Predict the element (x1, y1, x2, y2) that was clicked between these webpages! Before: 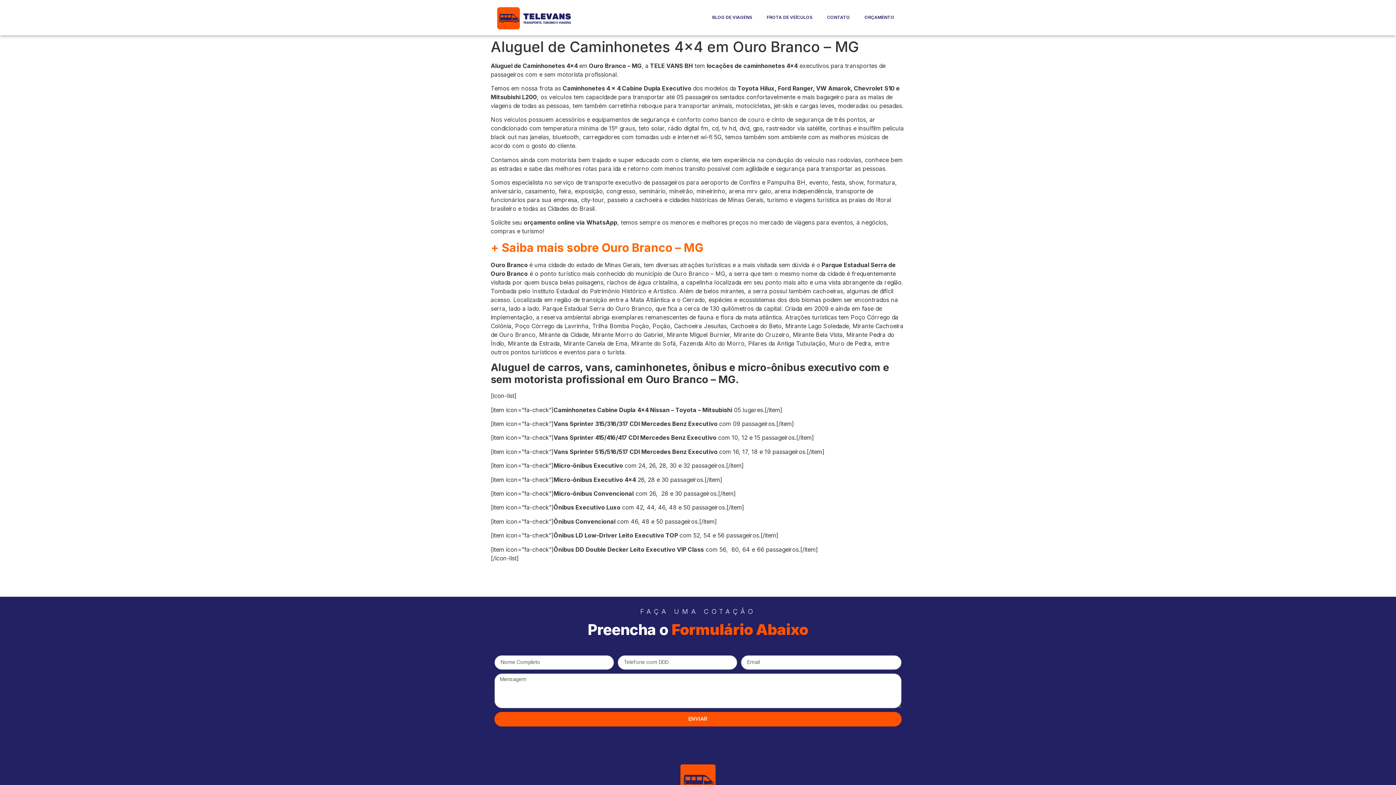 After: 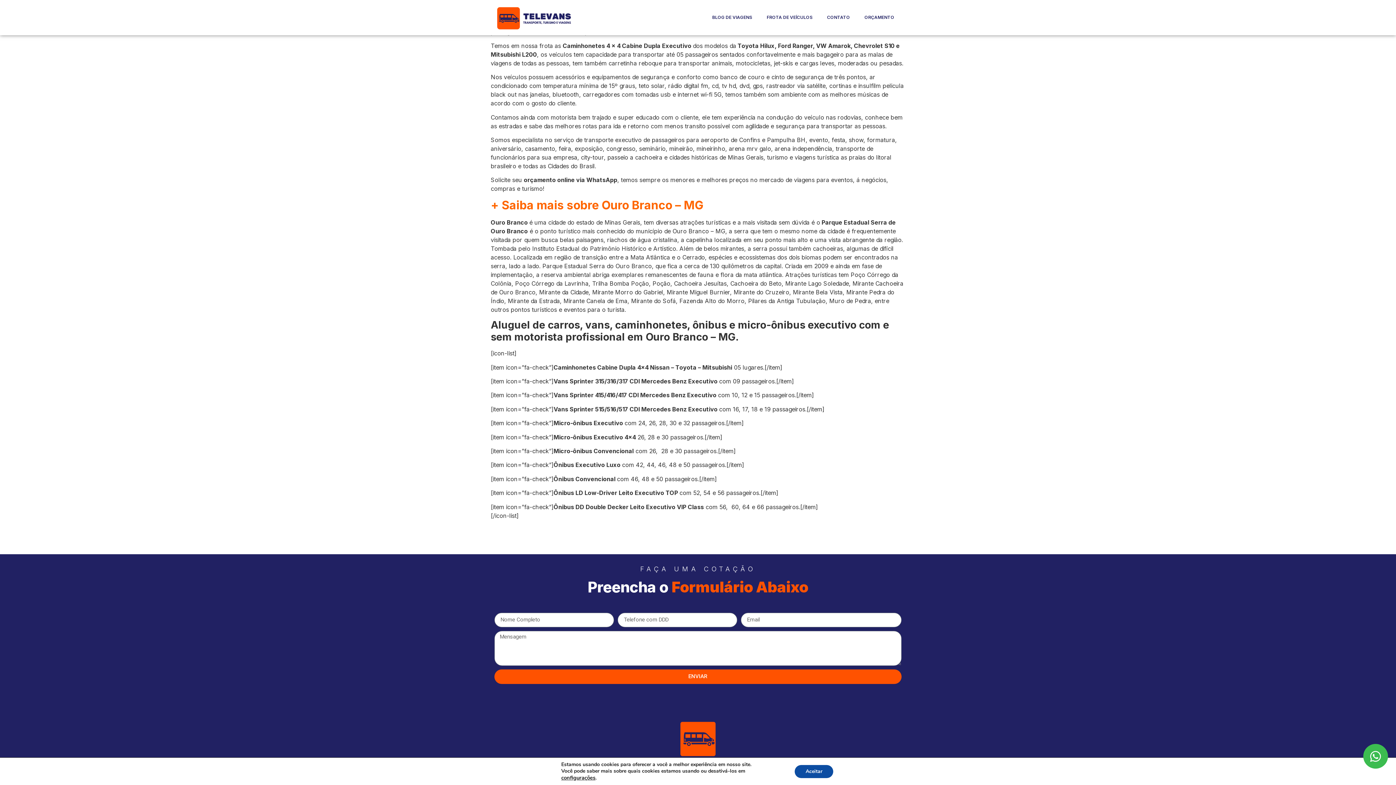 Action: label: ENVIAR bbox: (494, 712, 901, 726)